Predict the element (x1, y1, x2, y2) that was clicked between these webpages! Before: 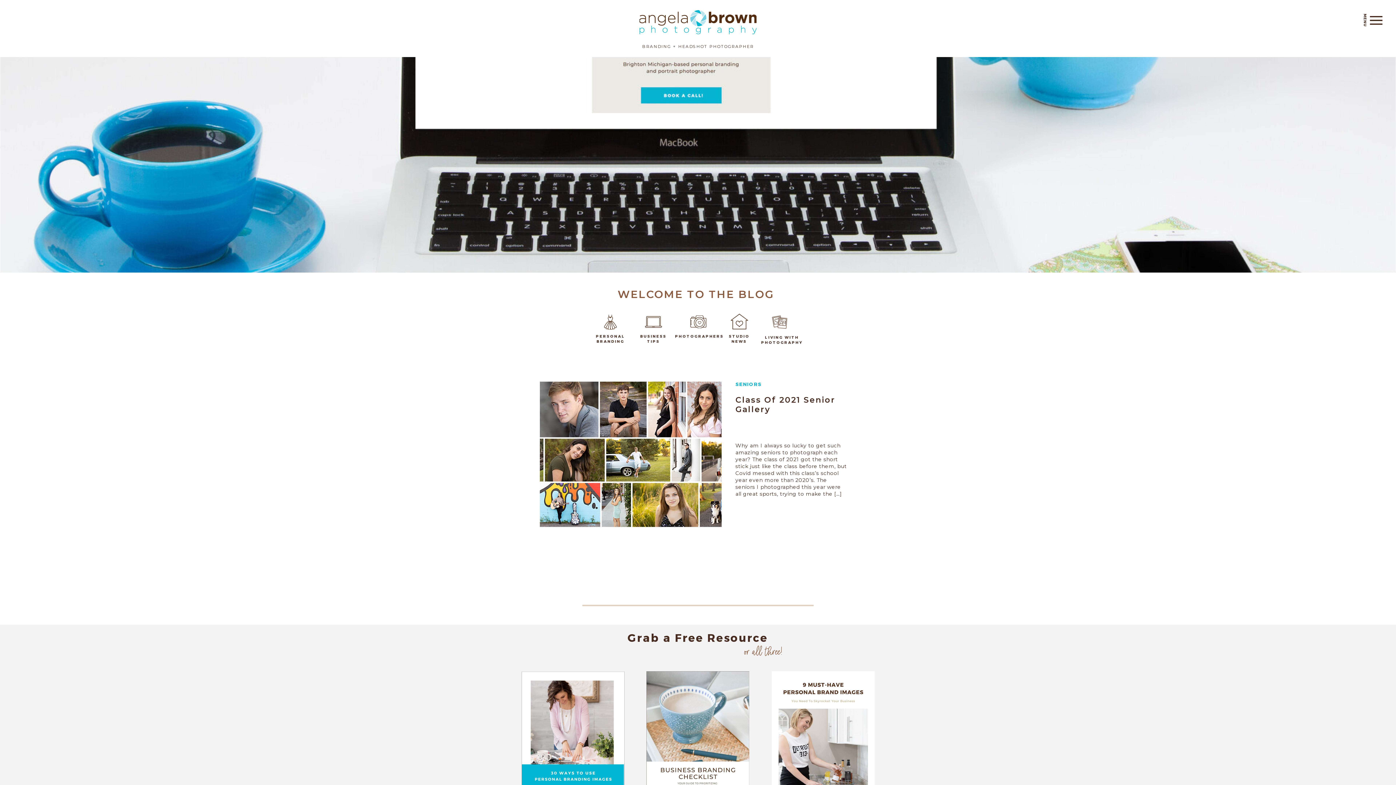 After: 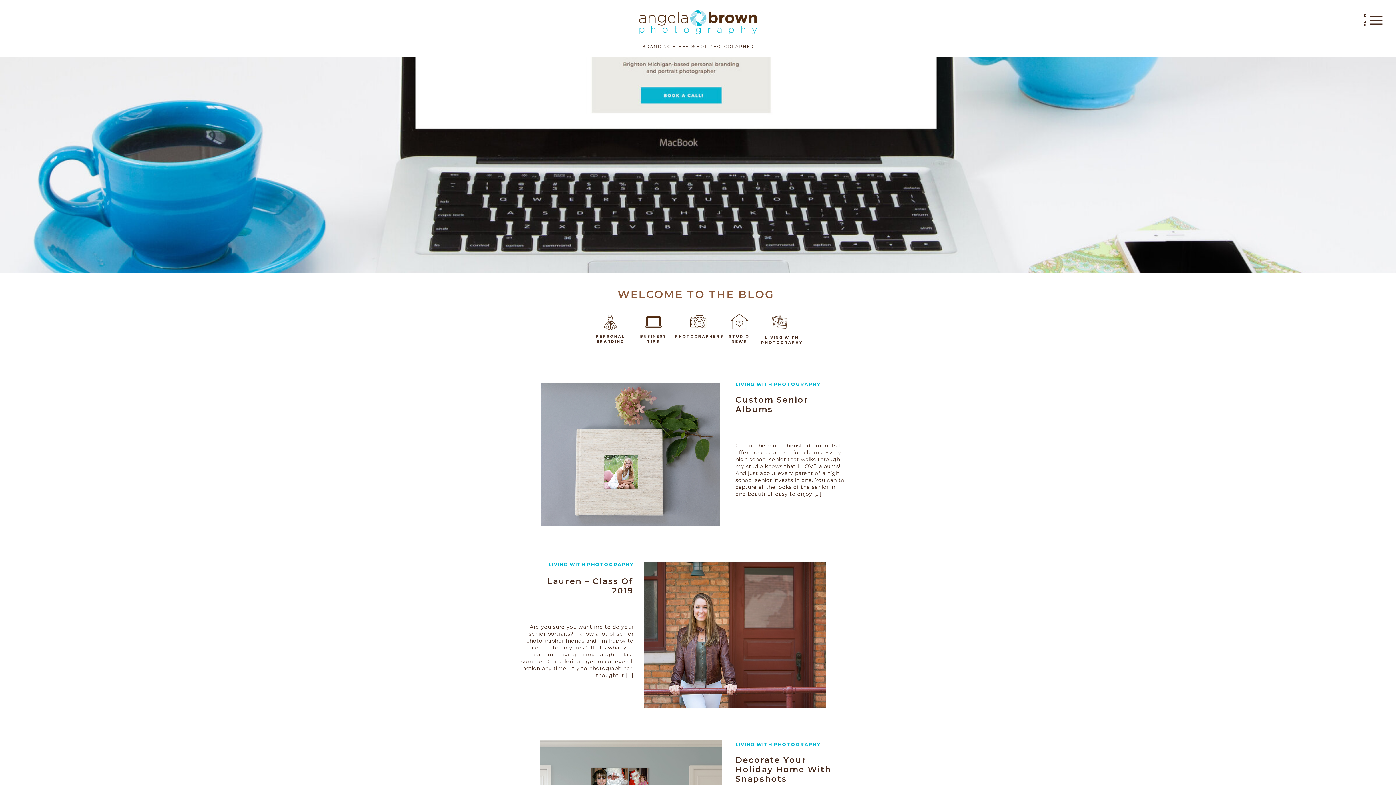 Action: bbox: (771, 314, 788, 329)